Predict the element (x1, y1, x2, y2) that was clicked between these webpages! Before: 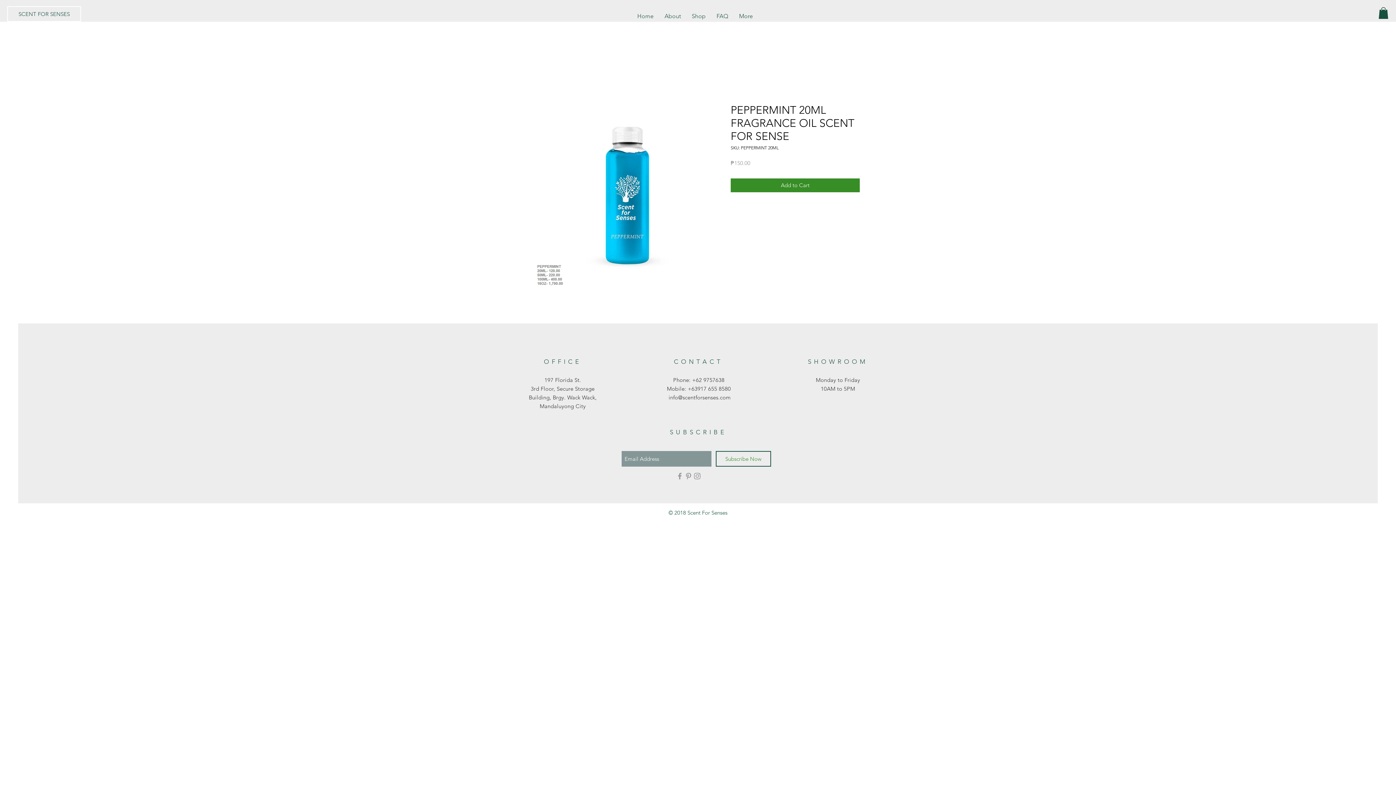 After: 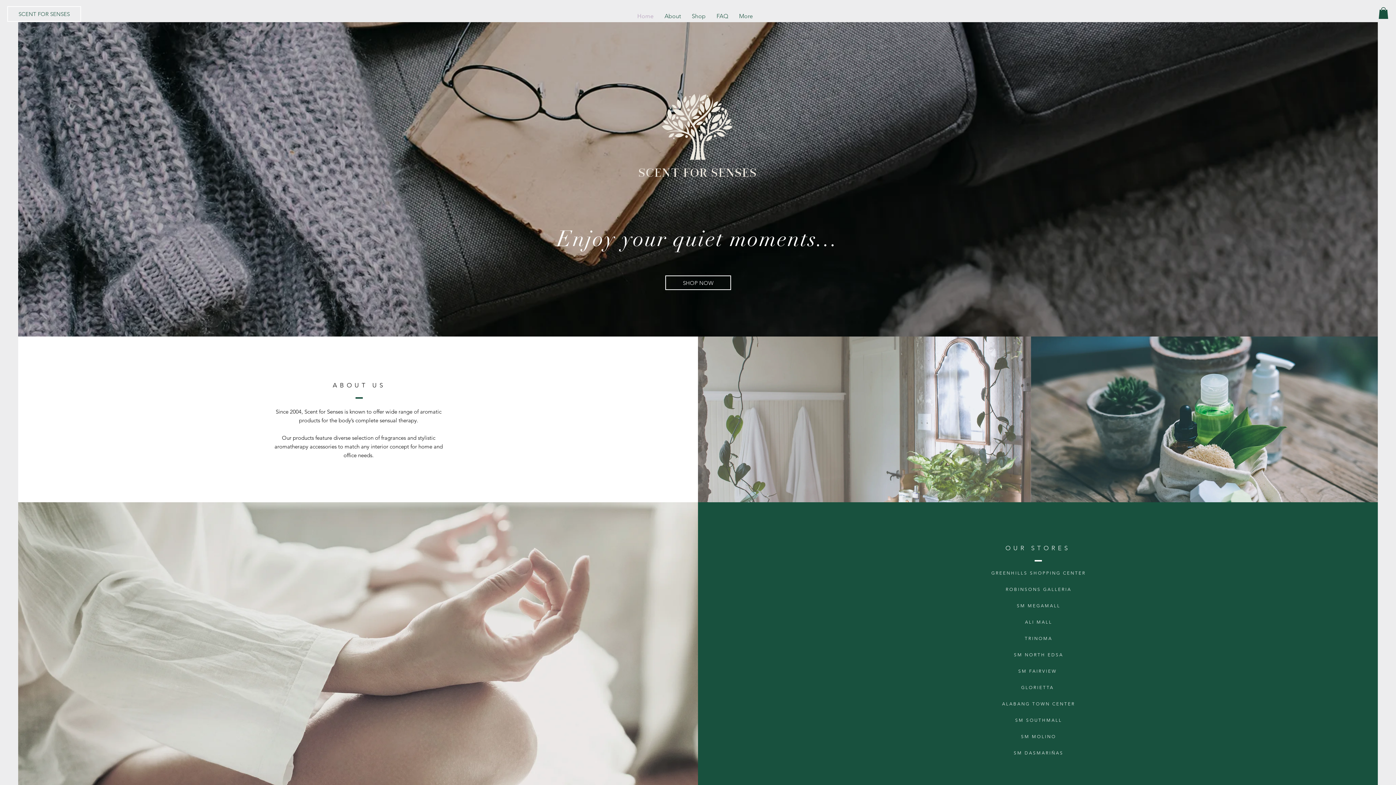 Action: label: Home bbox: (632, 10, 659, 22)